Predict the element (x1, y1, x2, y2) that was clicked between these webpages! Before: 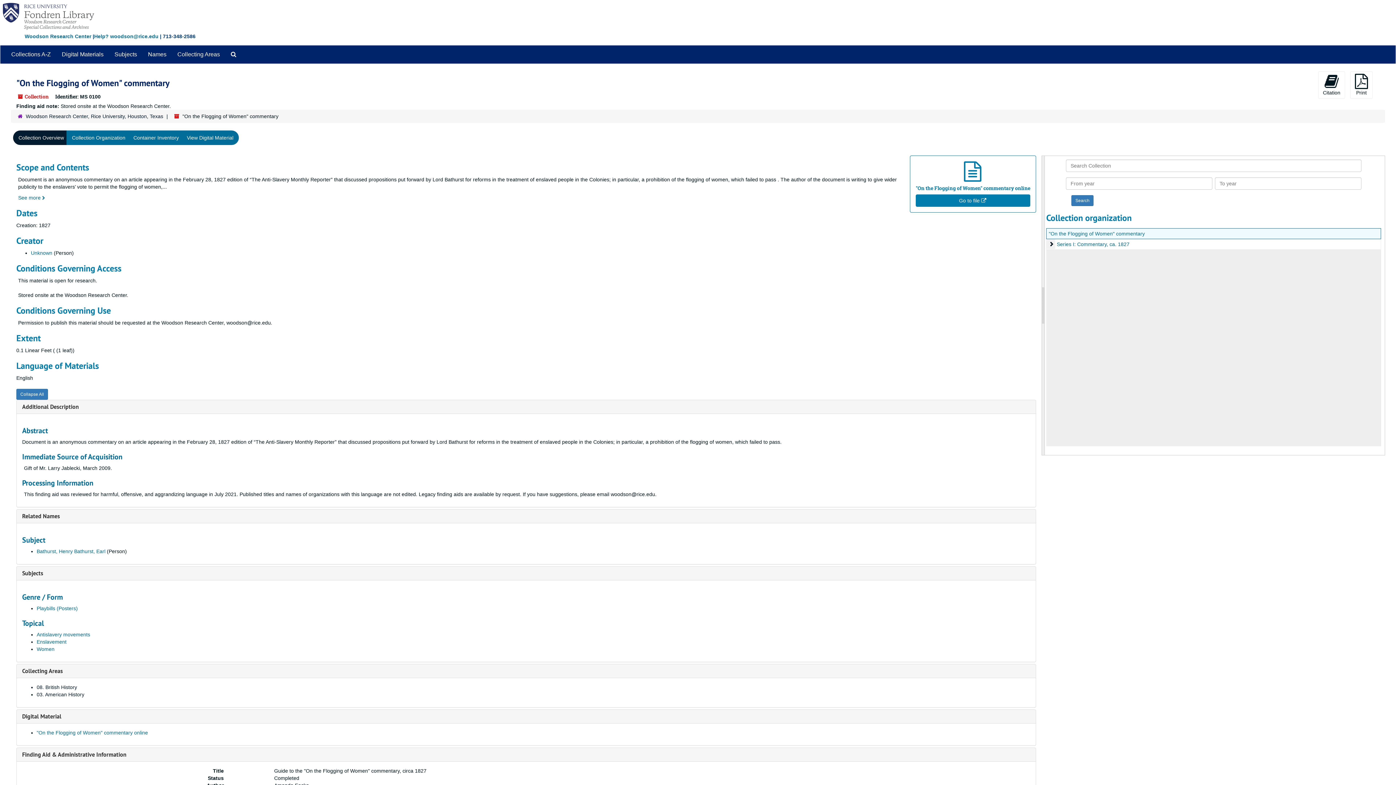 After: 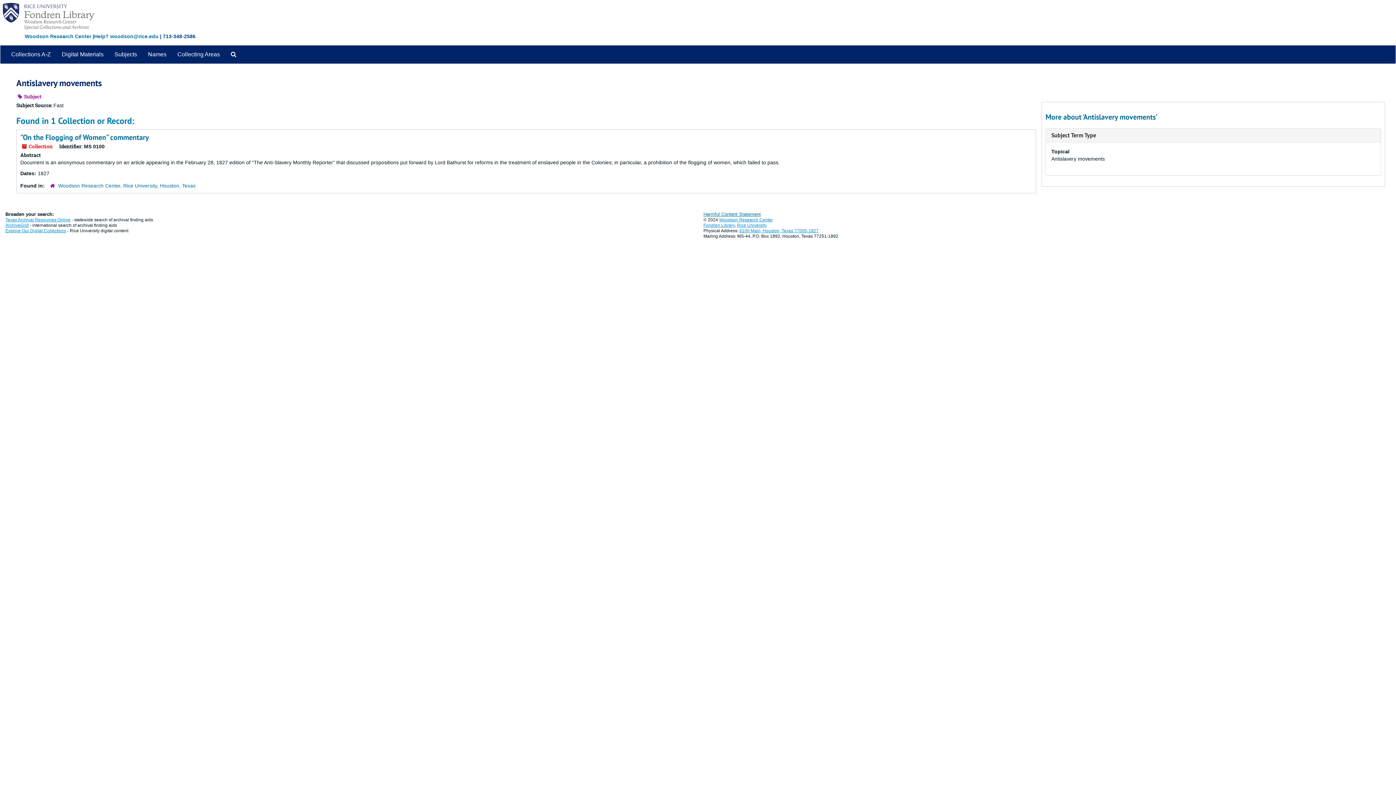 Action: bbox: (36, 632, 90, 637) label: Antislavery movements